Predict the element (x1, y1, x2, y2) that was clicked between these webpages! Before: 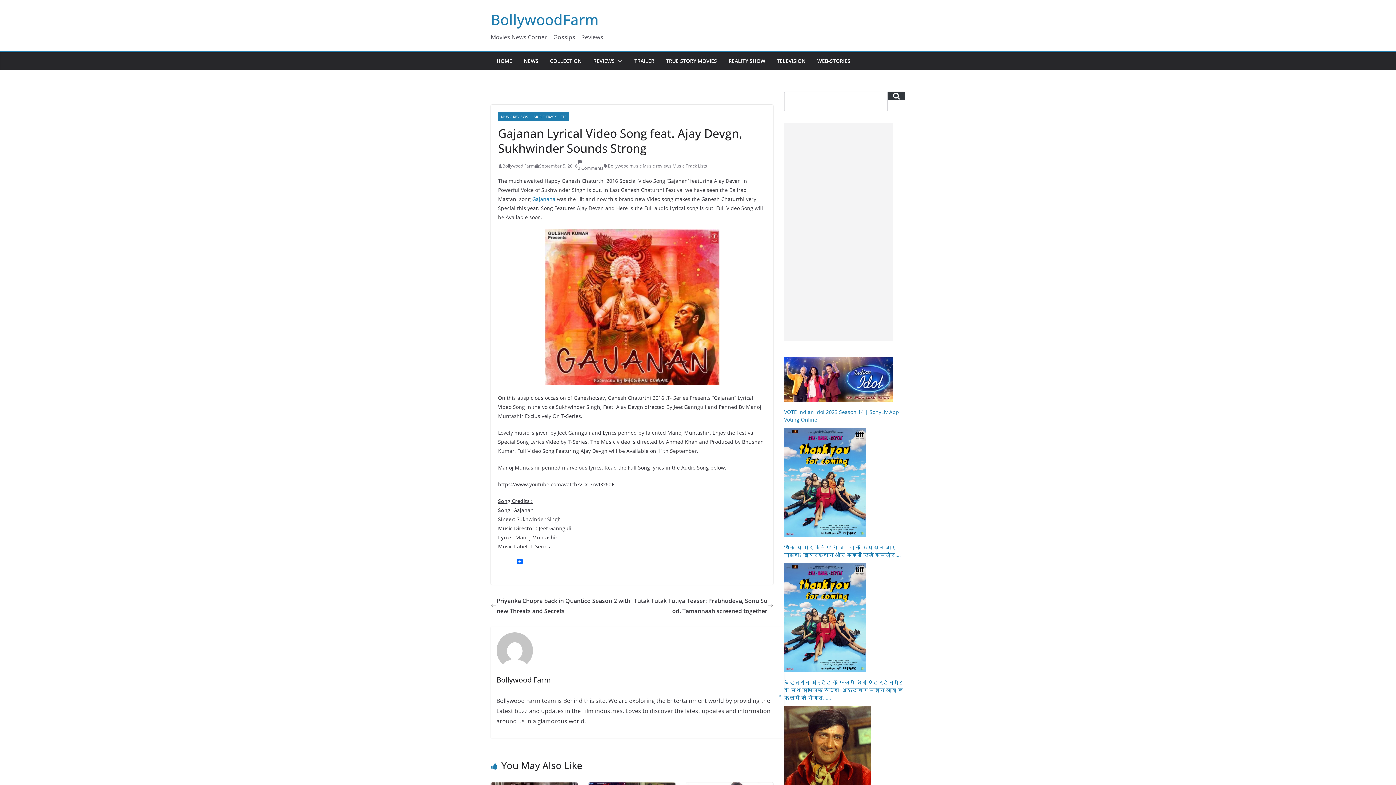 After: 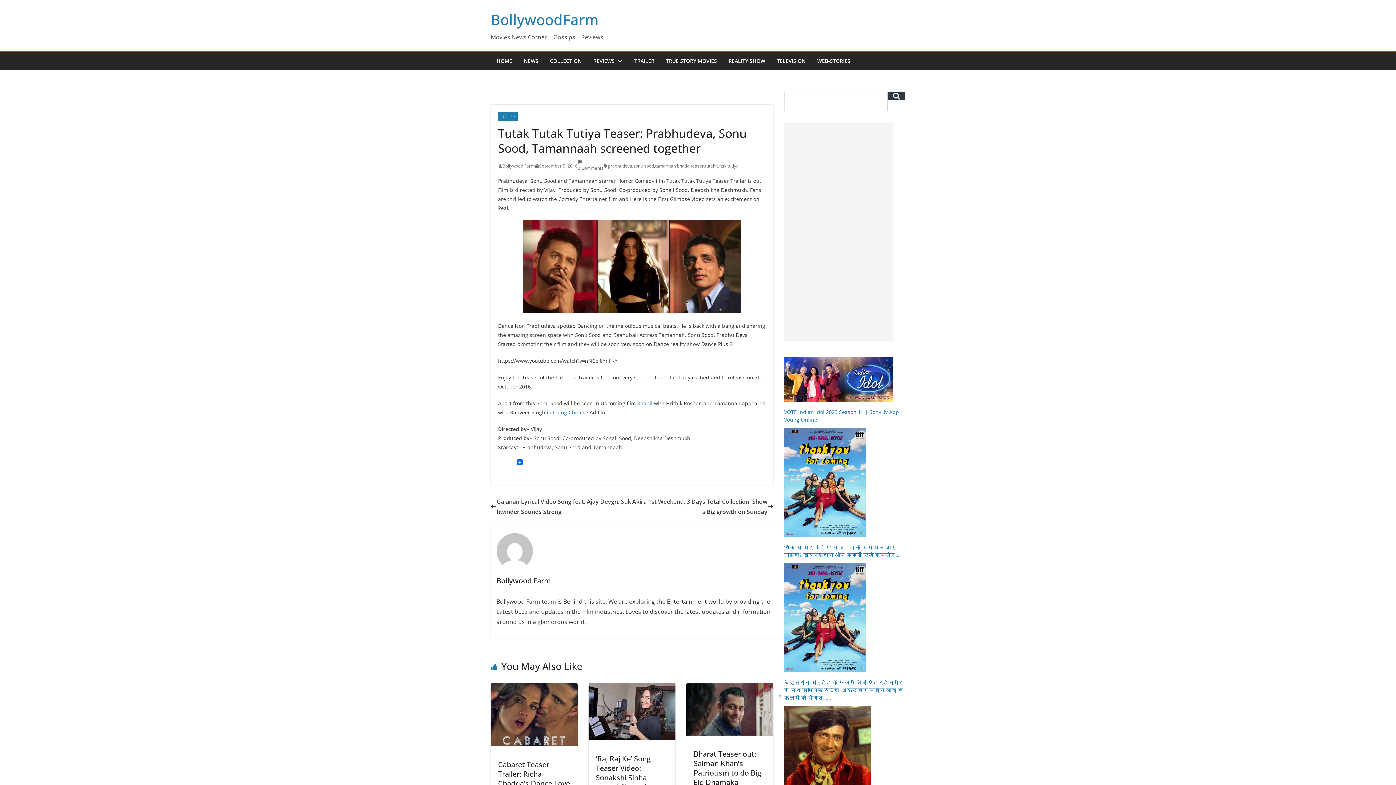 Action: label: Tutak Tutak Tutiya Teaser: Prabhudeva, Sonu Sood, Tamannaah screened together bbox: (632, 595, 773, 616)